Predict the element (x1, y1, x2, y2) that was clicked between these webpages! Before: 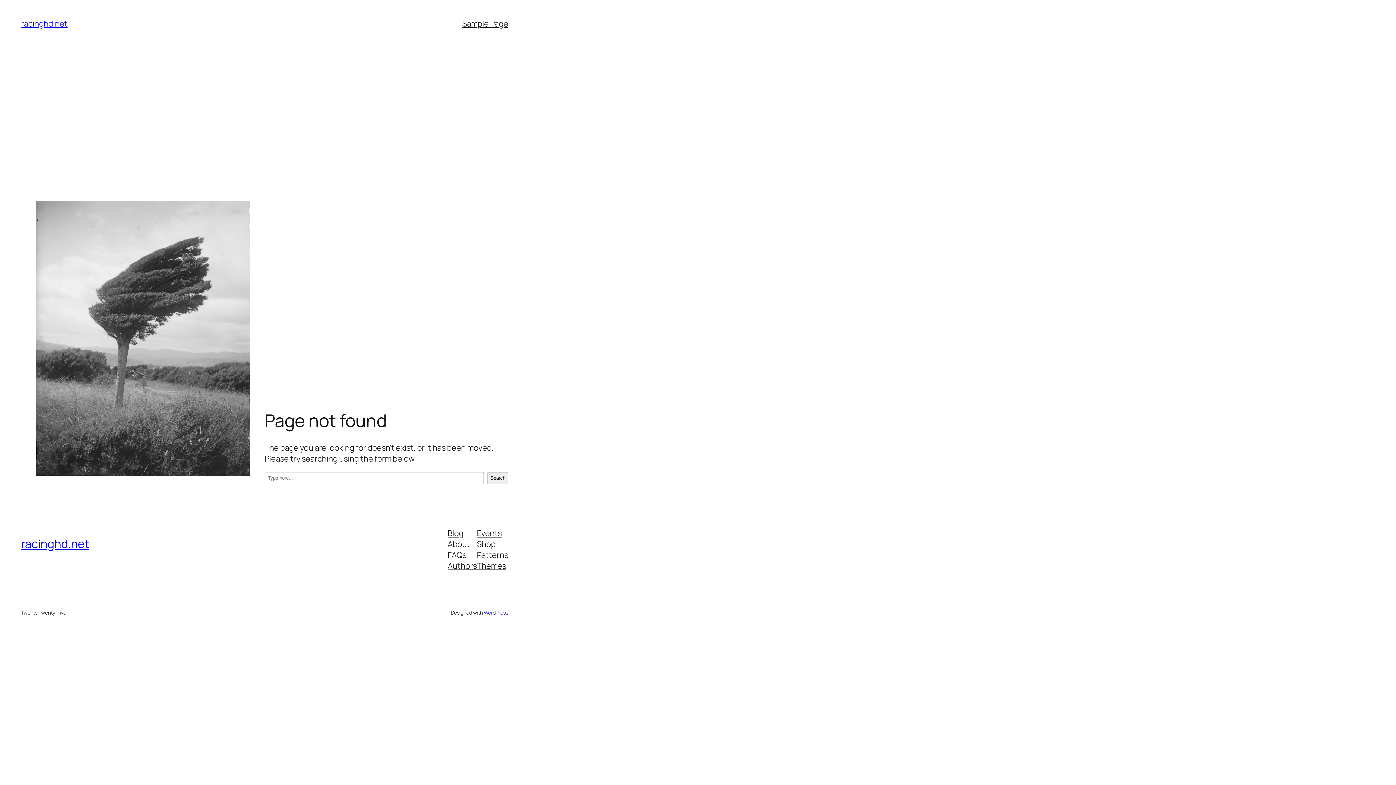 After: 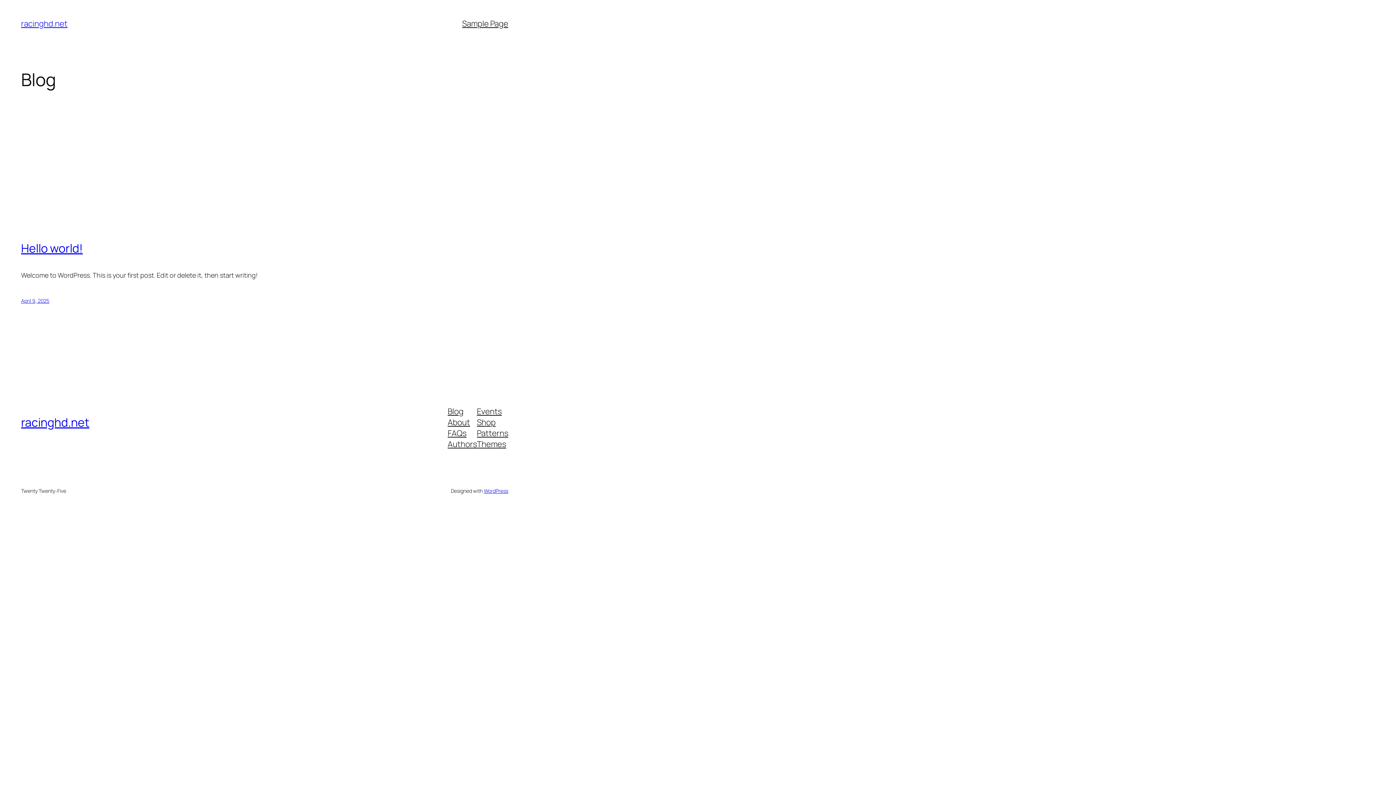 Action: bbox: (21, 536, 89, 552) label: racinghd.net